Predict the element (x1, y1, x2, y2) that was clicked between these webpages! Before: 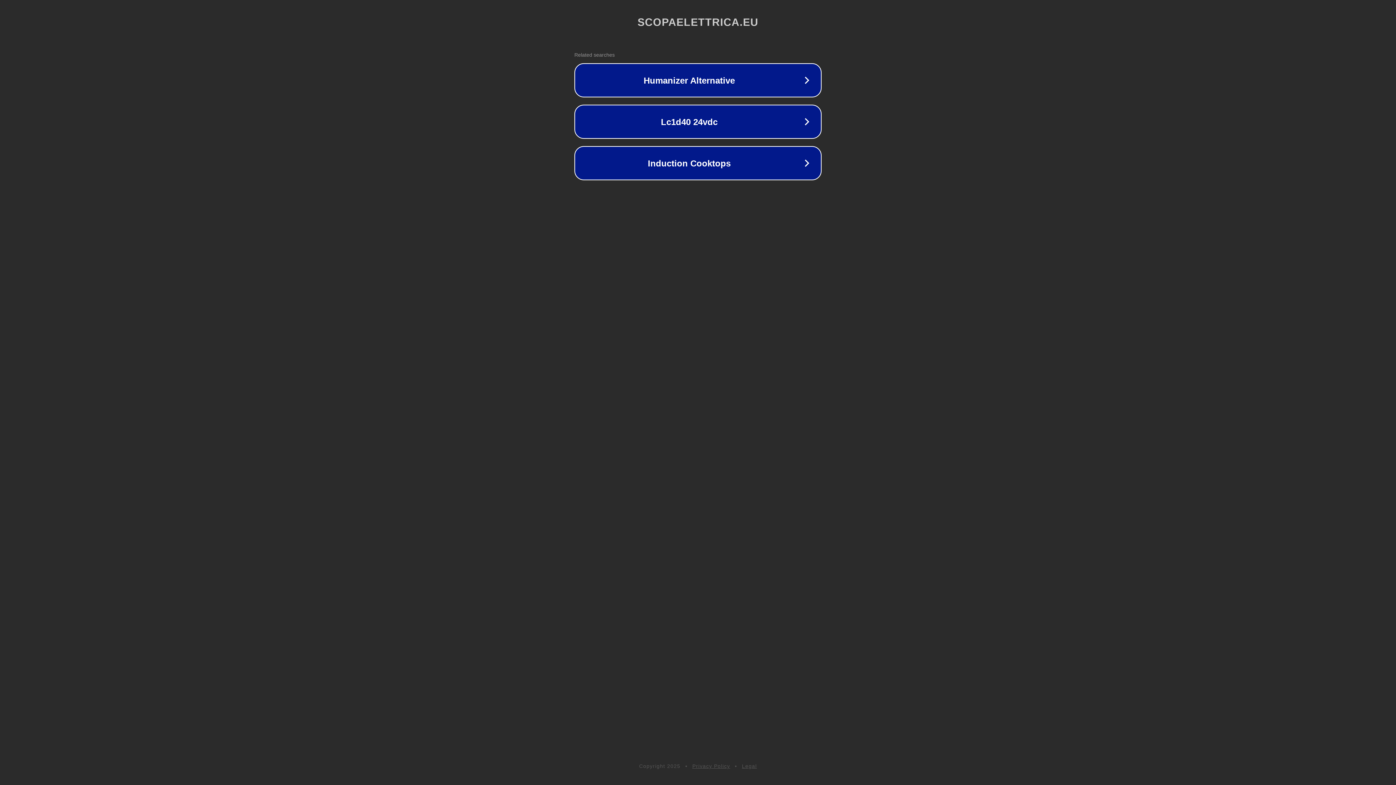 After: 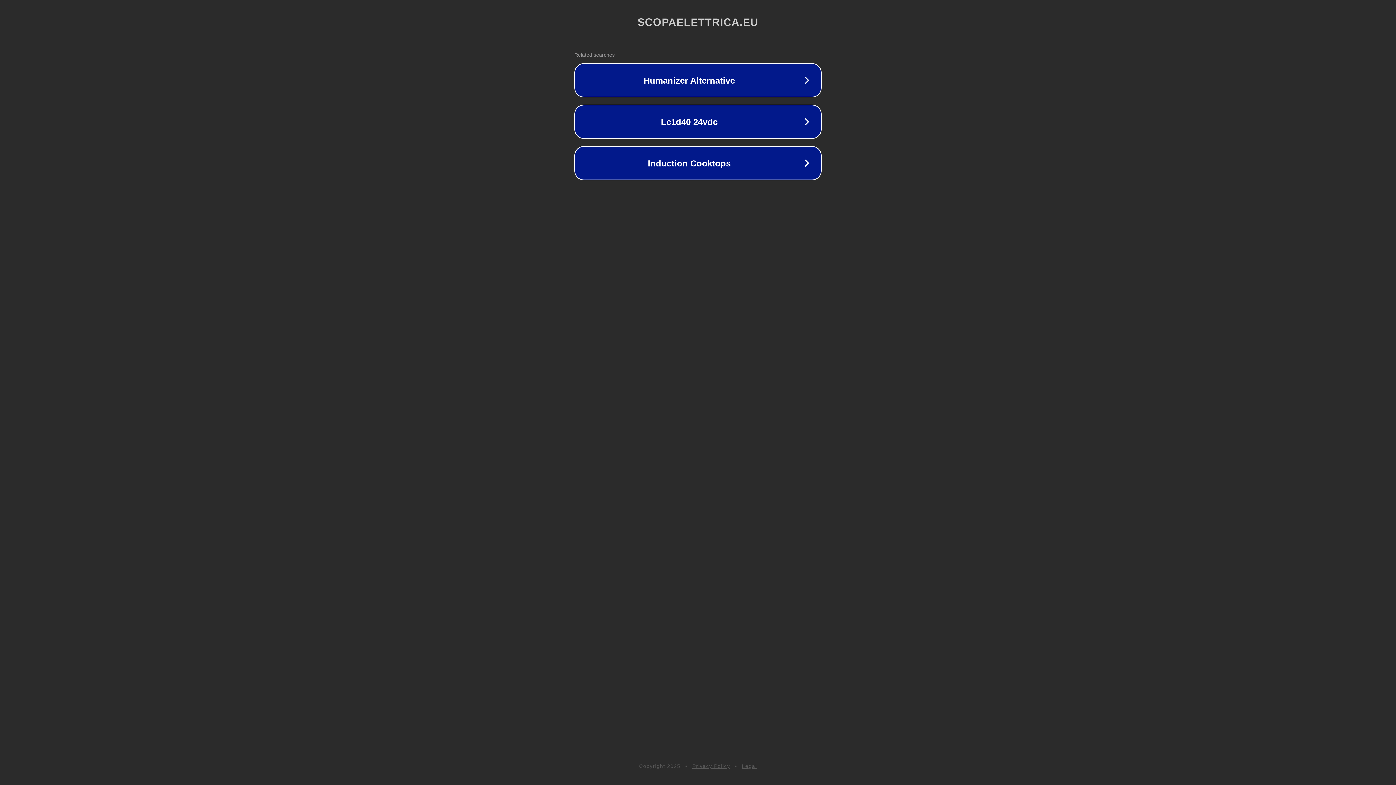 Action: label: Privacy Policy bbox: (692, 763, 730, 769)